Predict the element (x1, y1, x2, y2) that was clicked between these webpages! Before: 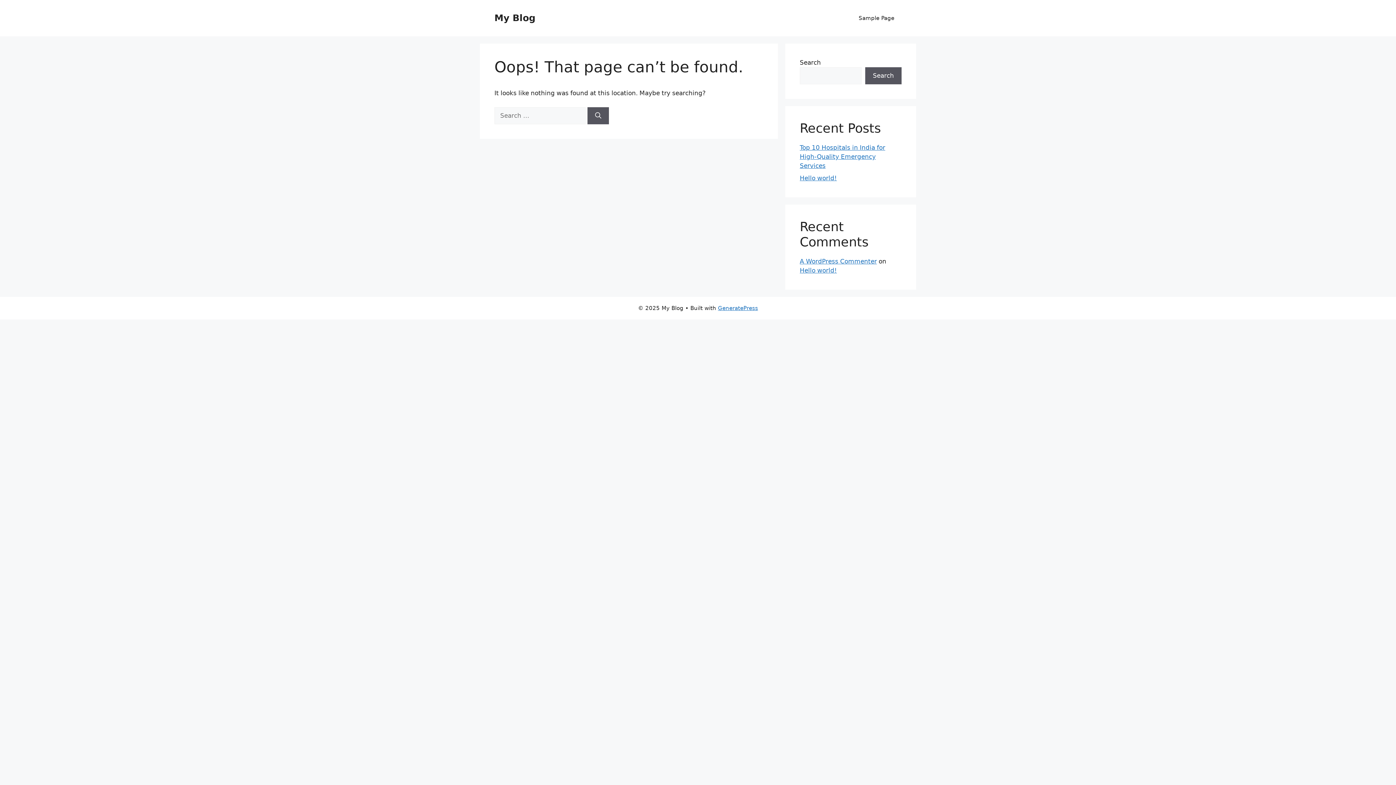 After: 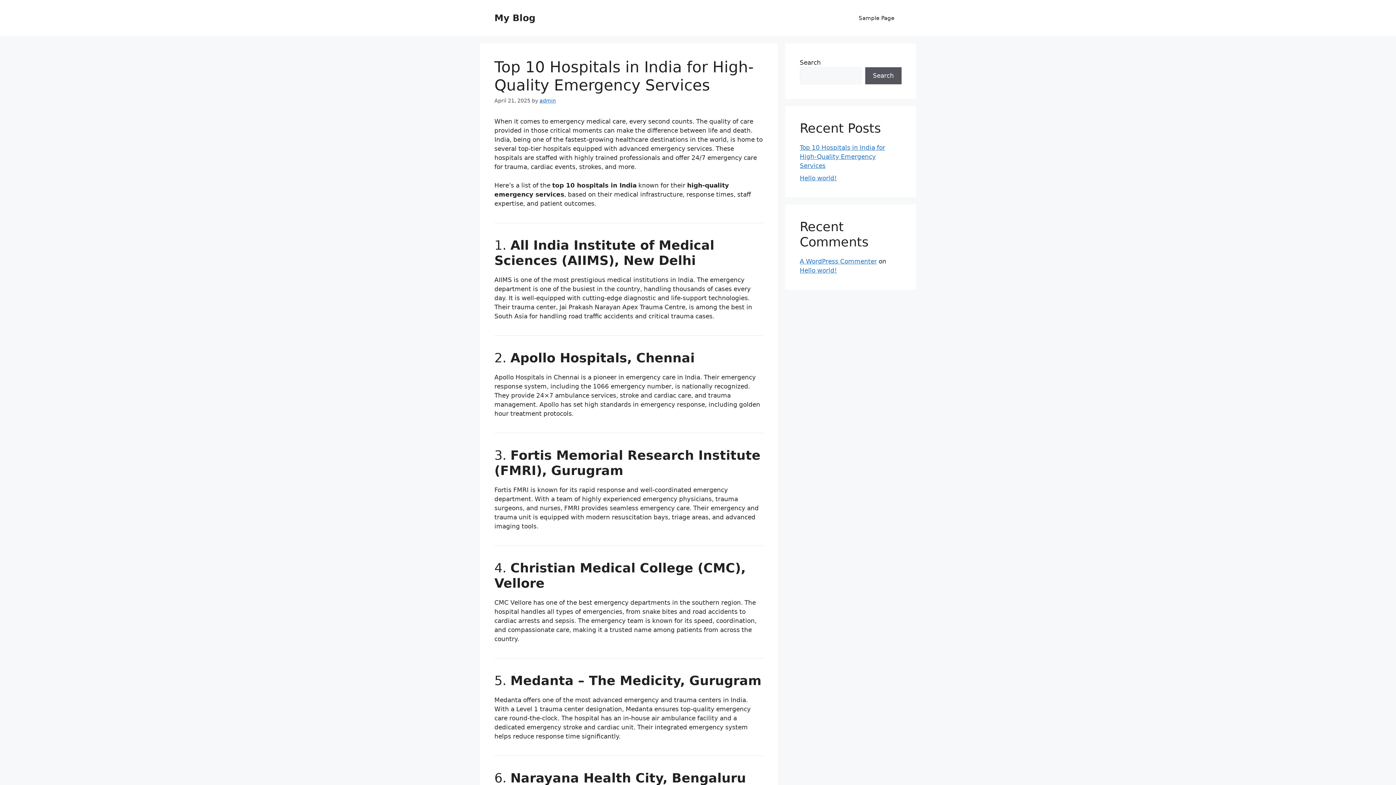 Action: bbox: (800, 144, 885, 169) label: Top 10 Hospitals in India for High-Quality Emergency Services